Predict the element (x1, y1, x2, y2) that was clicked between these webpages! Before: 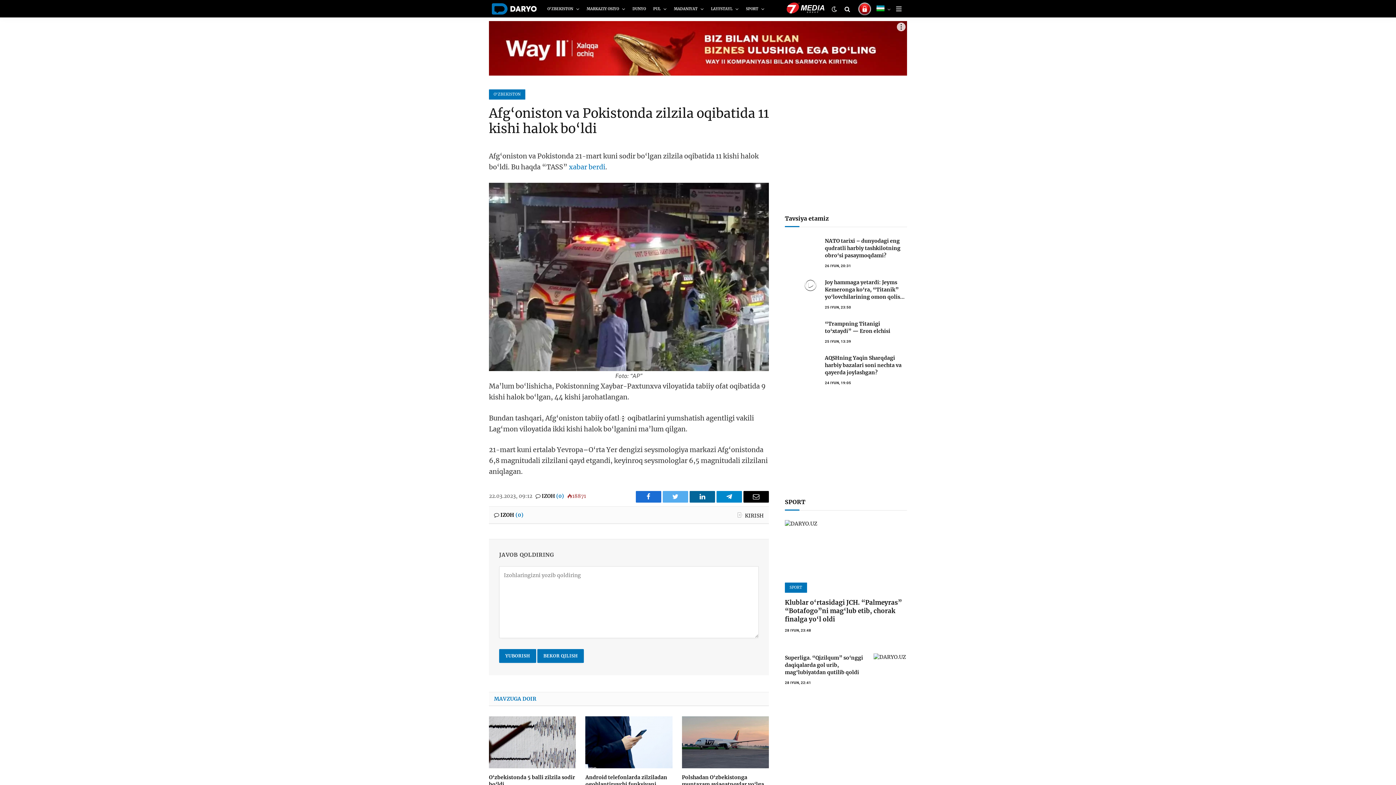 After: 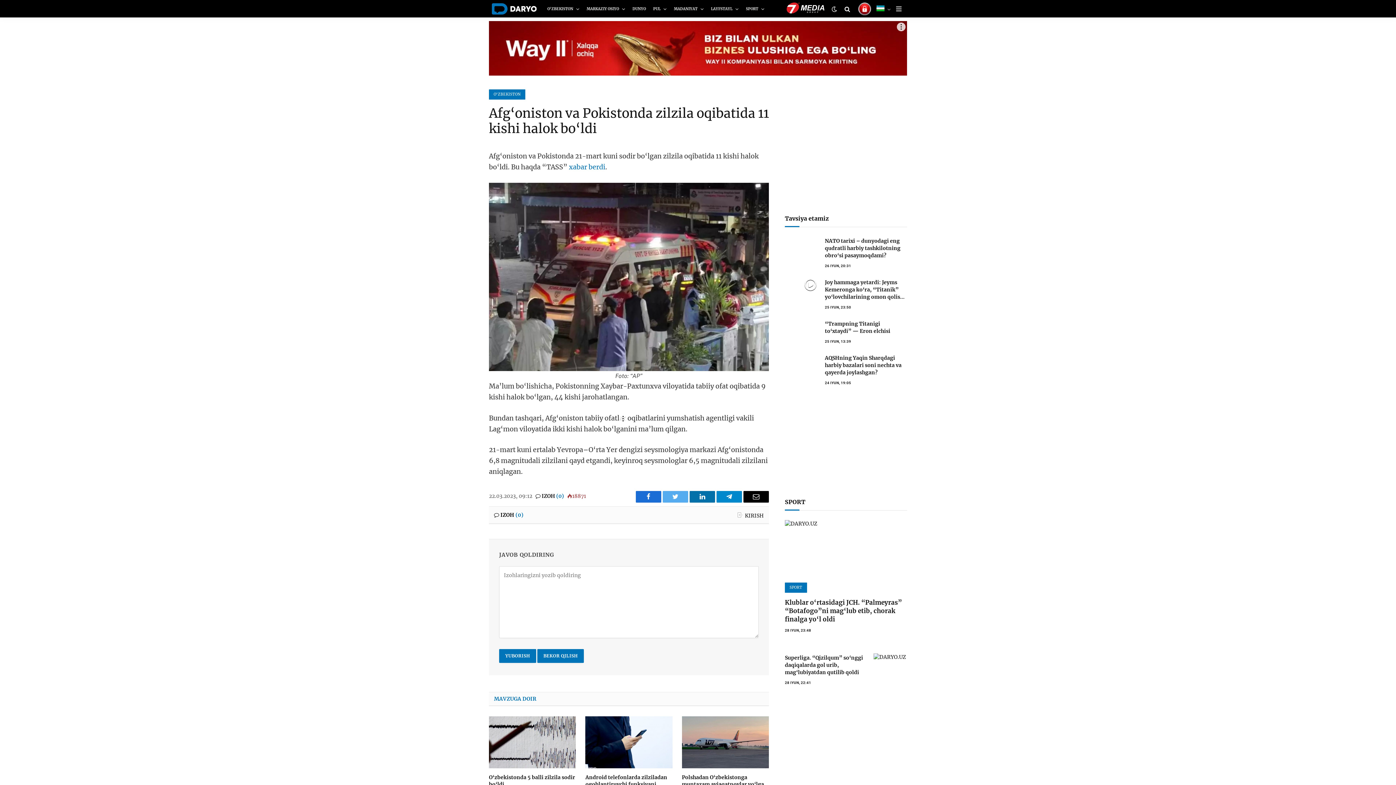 Action: bbox: (689, 491, 715, 503) label: LinkedIn